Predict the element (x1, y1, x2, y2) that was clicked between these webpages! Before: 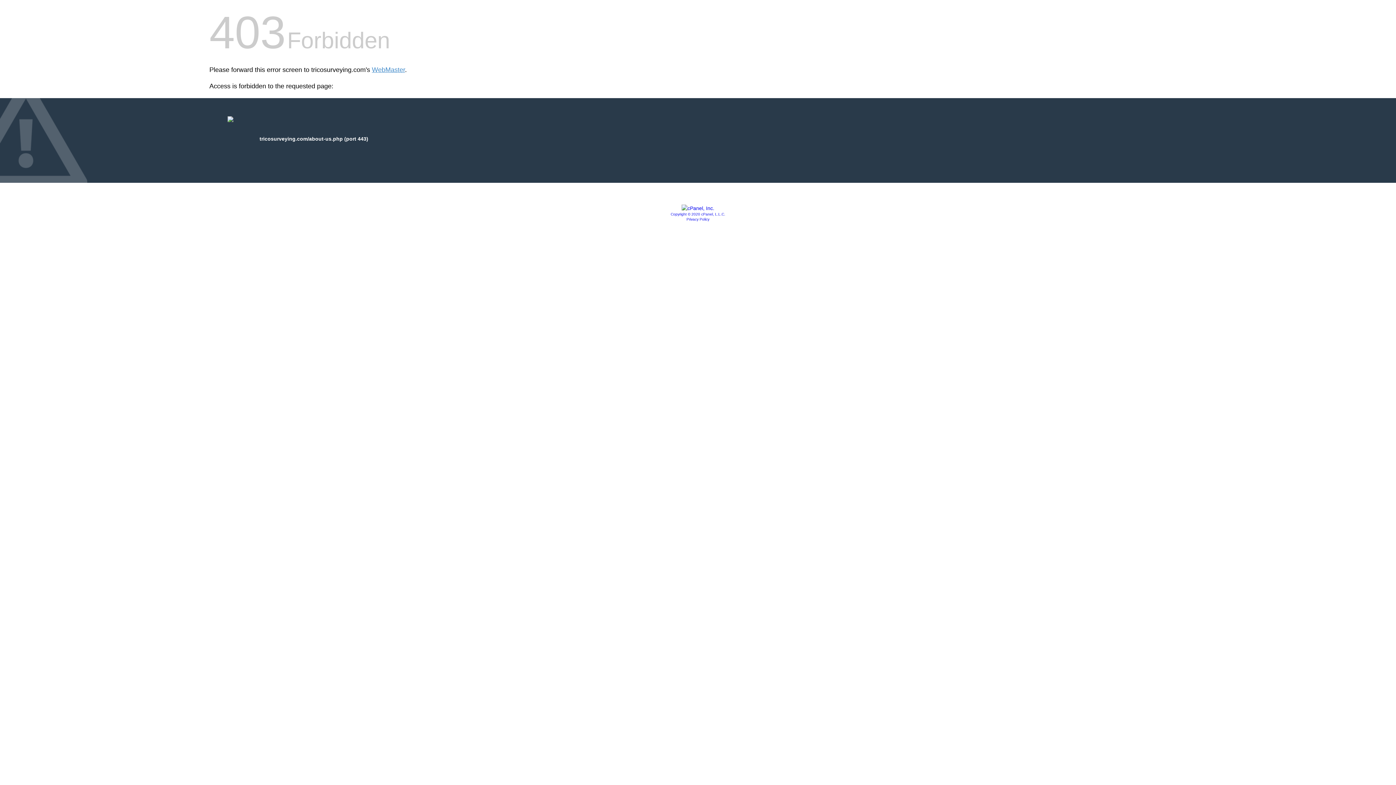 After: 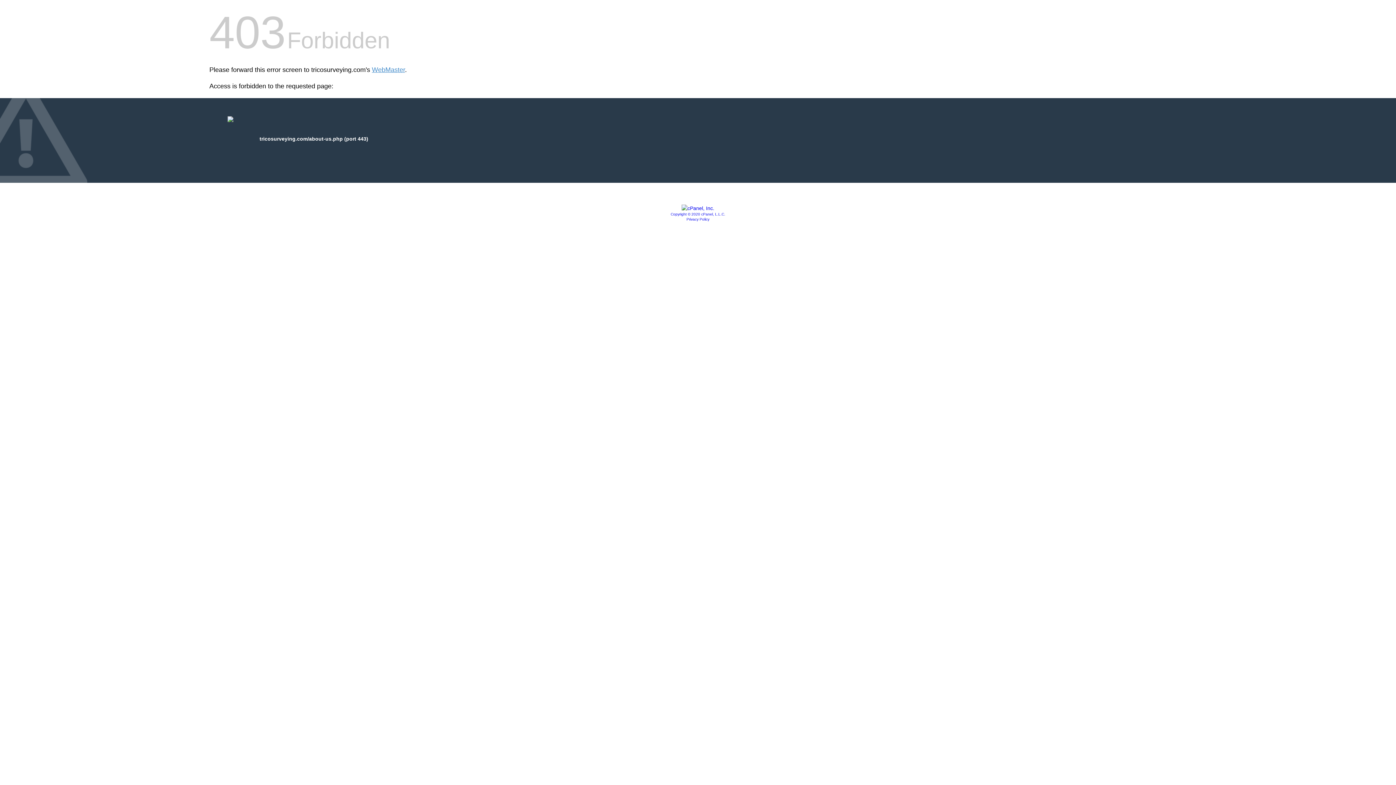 Action: label: Copyright © 2020 cPanel, L.L.C. bbox: (670, 212, 725, 216)